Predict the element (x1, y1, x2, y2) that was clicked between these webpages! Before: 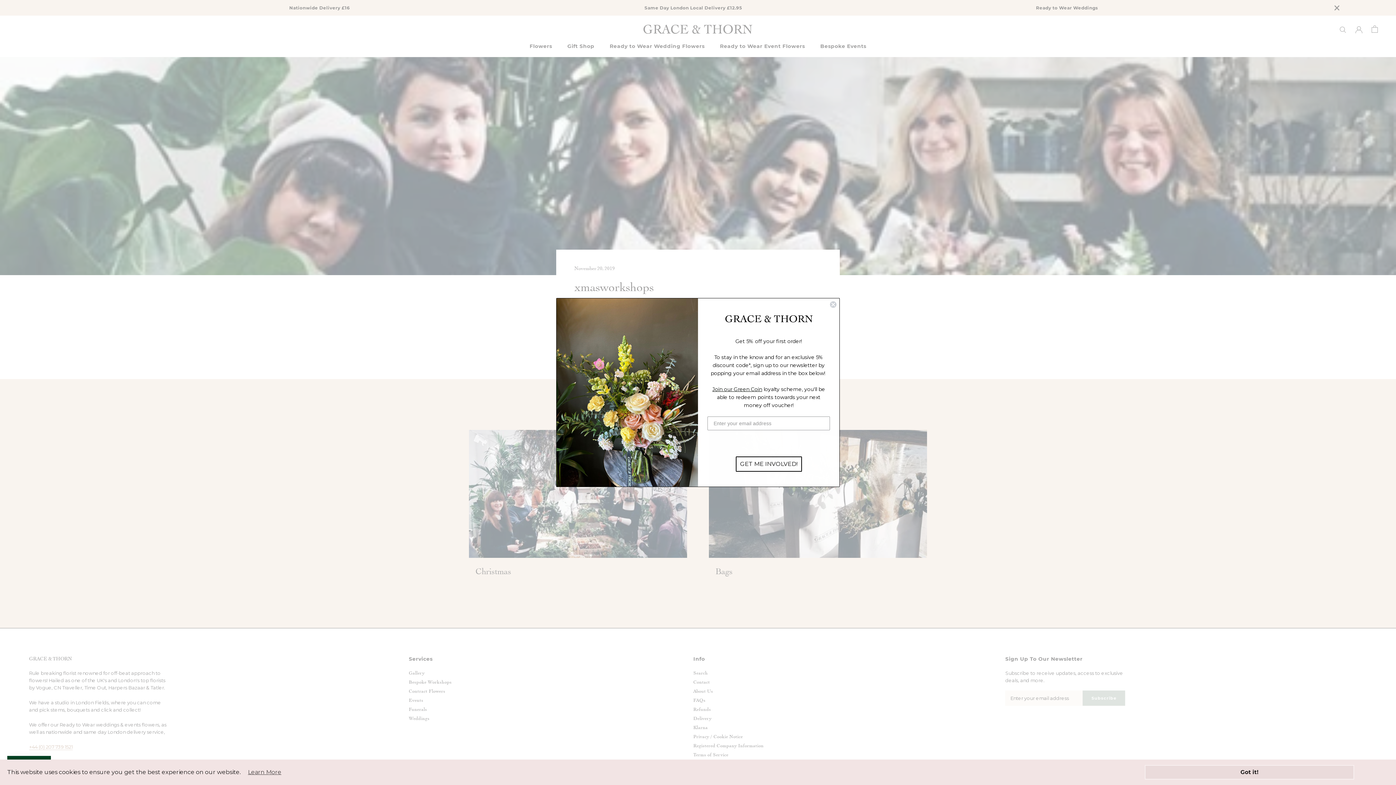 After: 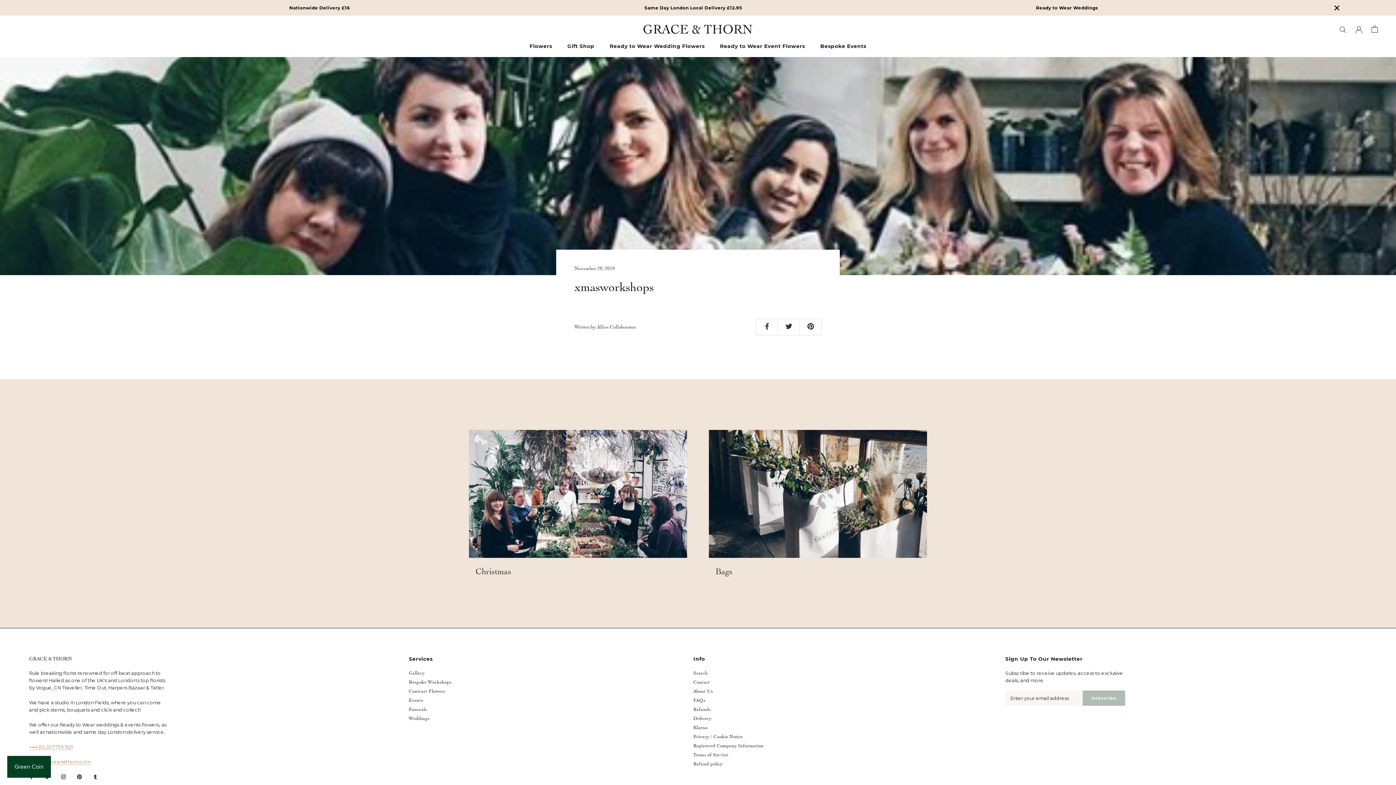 Action: label: Got it! bbox: (1145, 765, 1354, 780)